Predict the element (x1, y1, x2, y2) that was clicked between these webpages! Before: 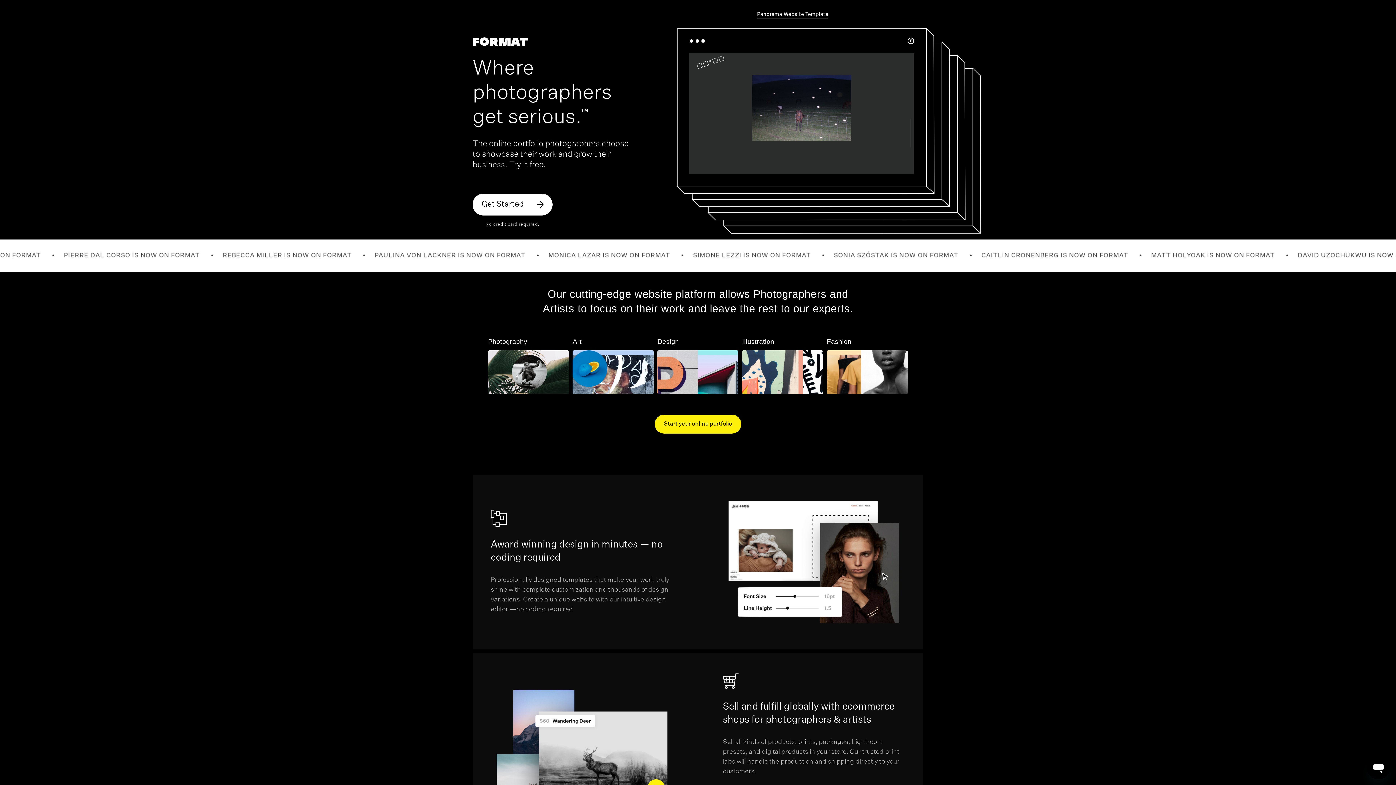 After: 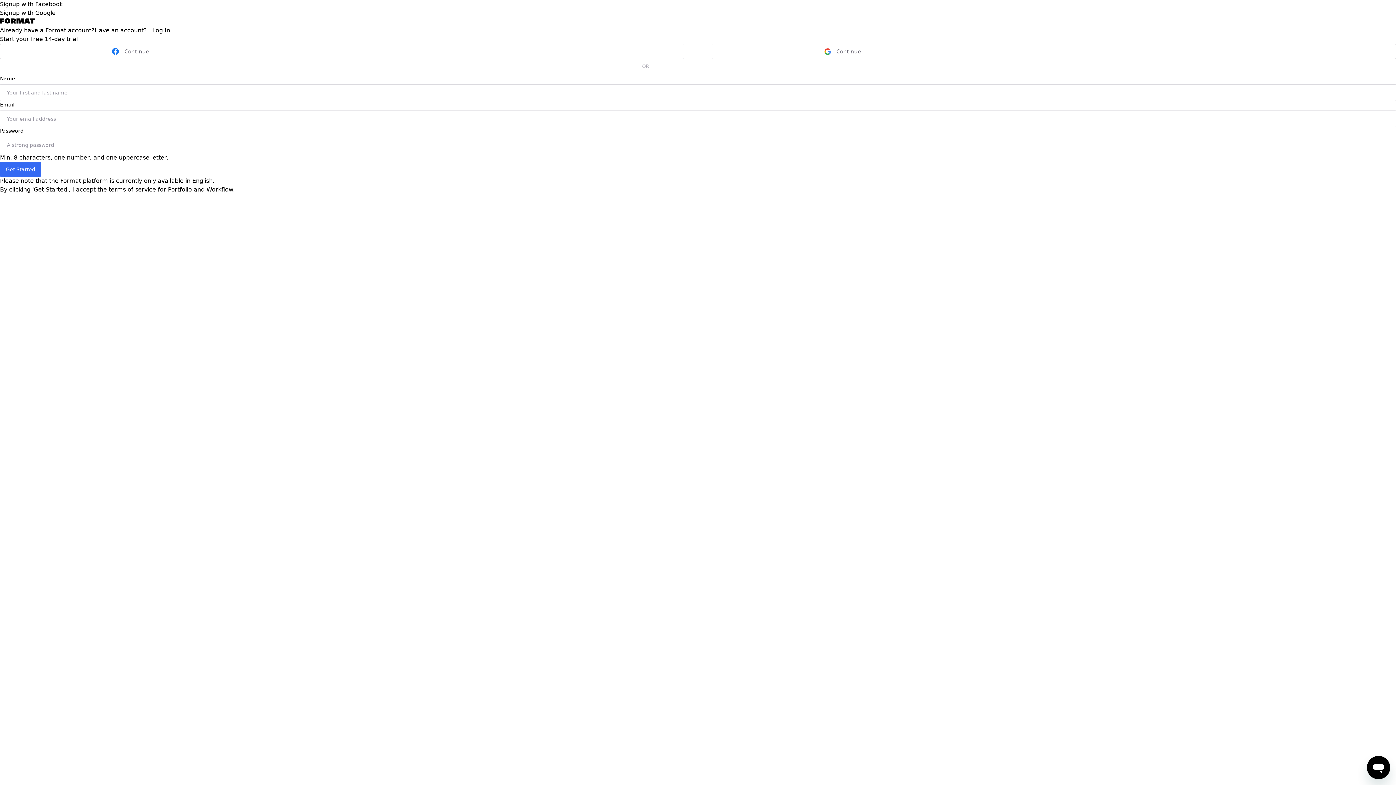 Action: label: Get Started bbox: (472, 193, 552, 215)